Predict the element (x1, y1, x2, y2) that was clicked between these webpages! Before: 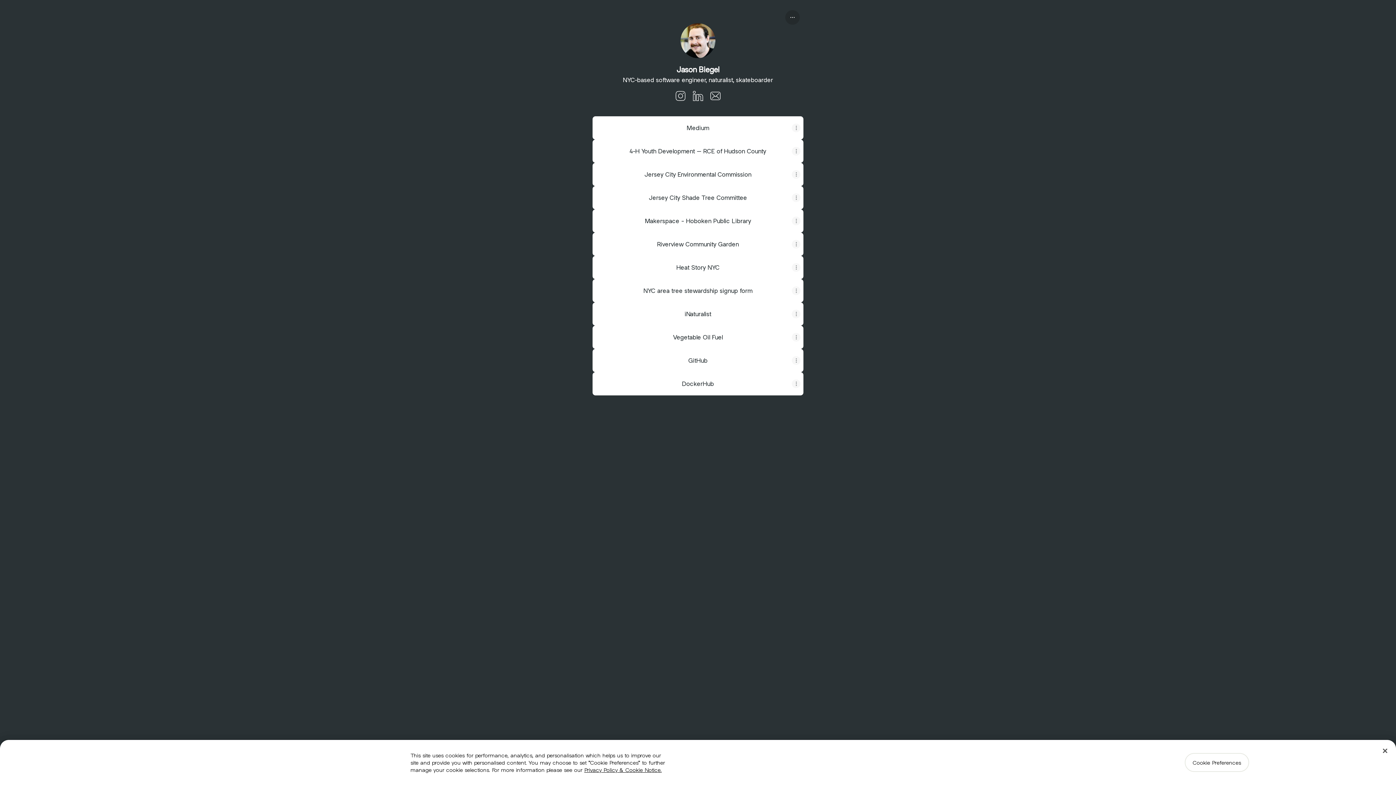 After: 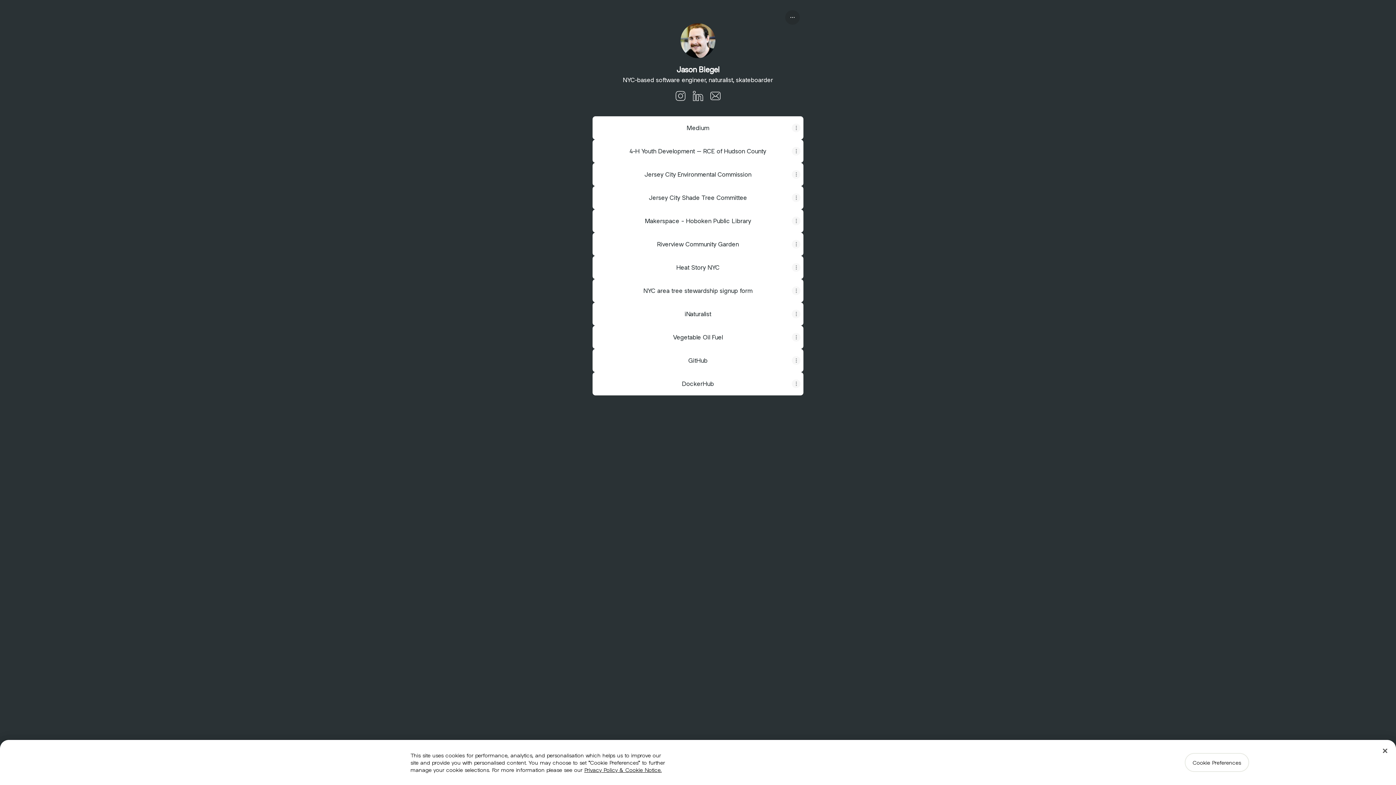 Action: label: Share profile bbox: (785, 10, 800, 24)